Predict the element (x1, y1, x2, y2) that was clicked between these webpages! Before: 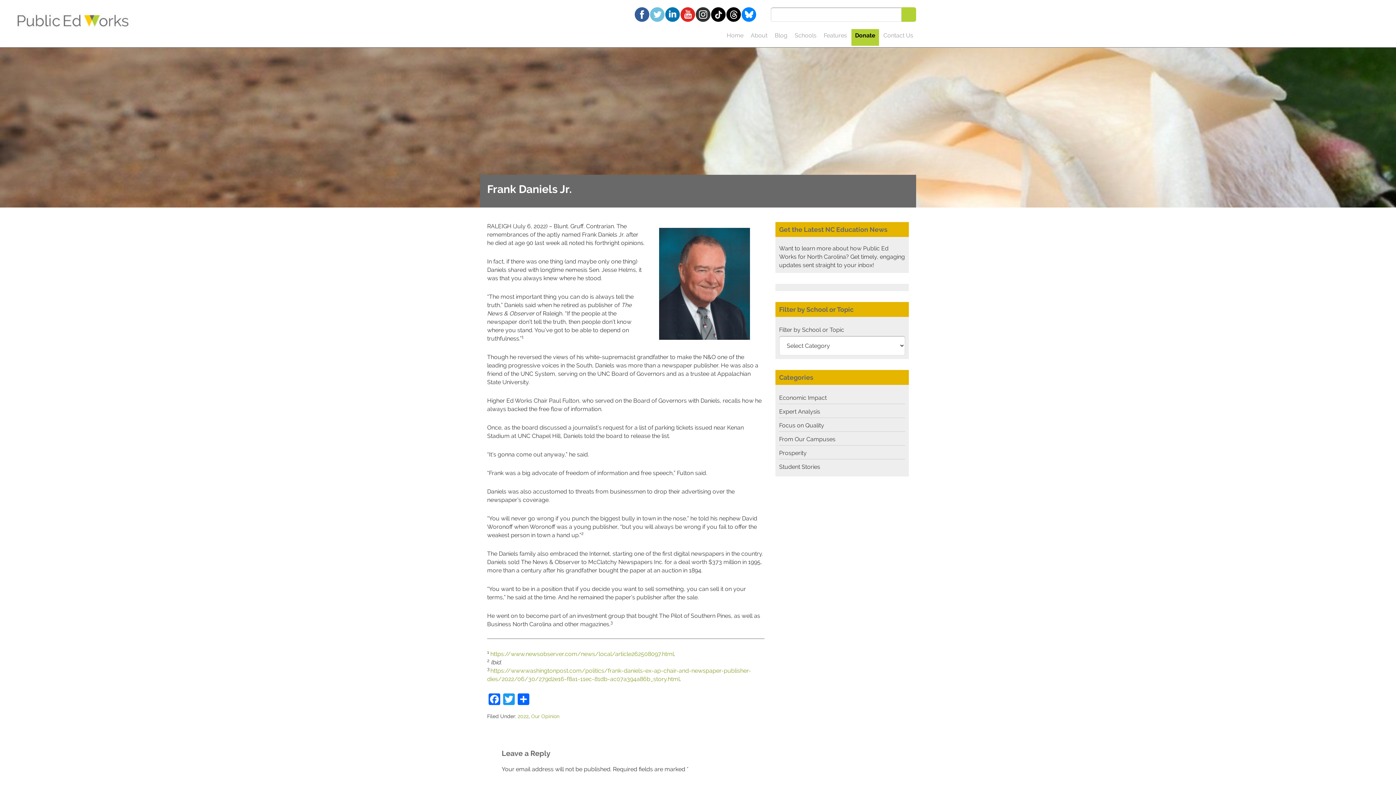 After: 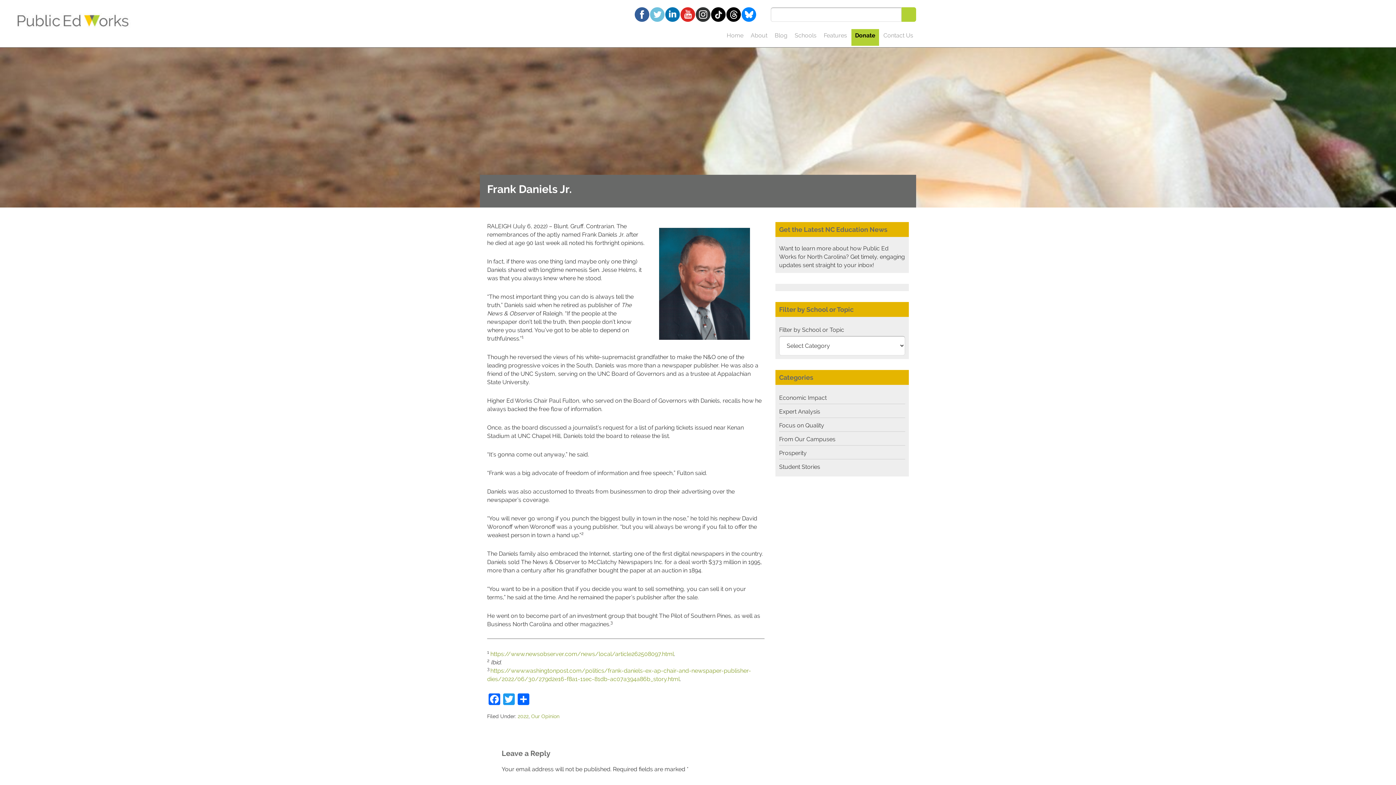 Action: bbox: (726, 7, 741, 21)